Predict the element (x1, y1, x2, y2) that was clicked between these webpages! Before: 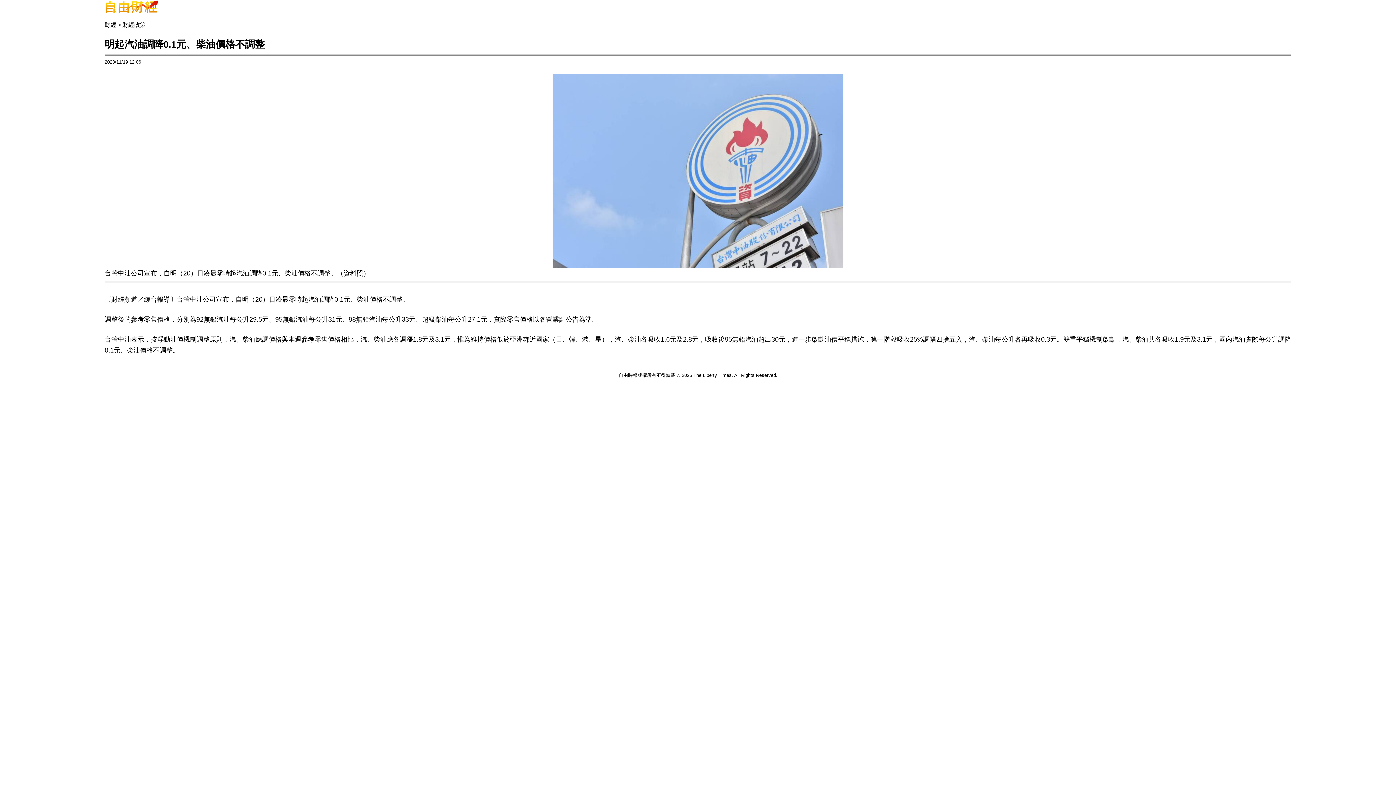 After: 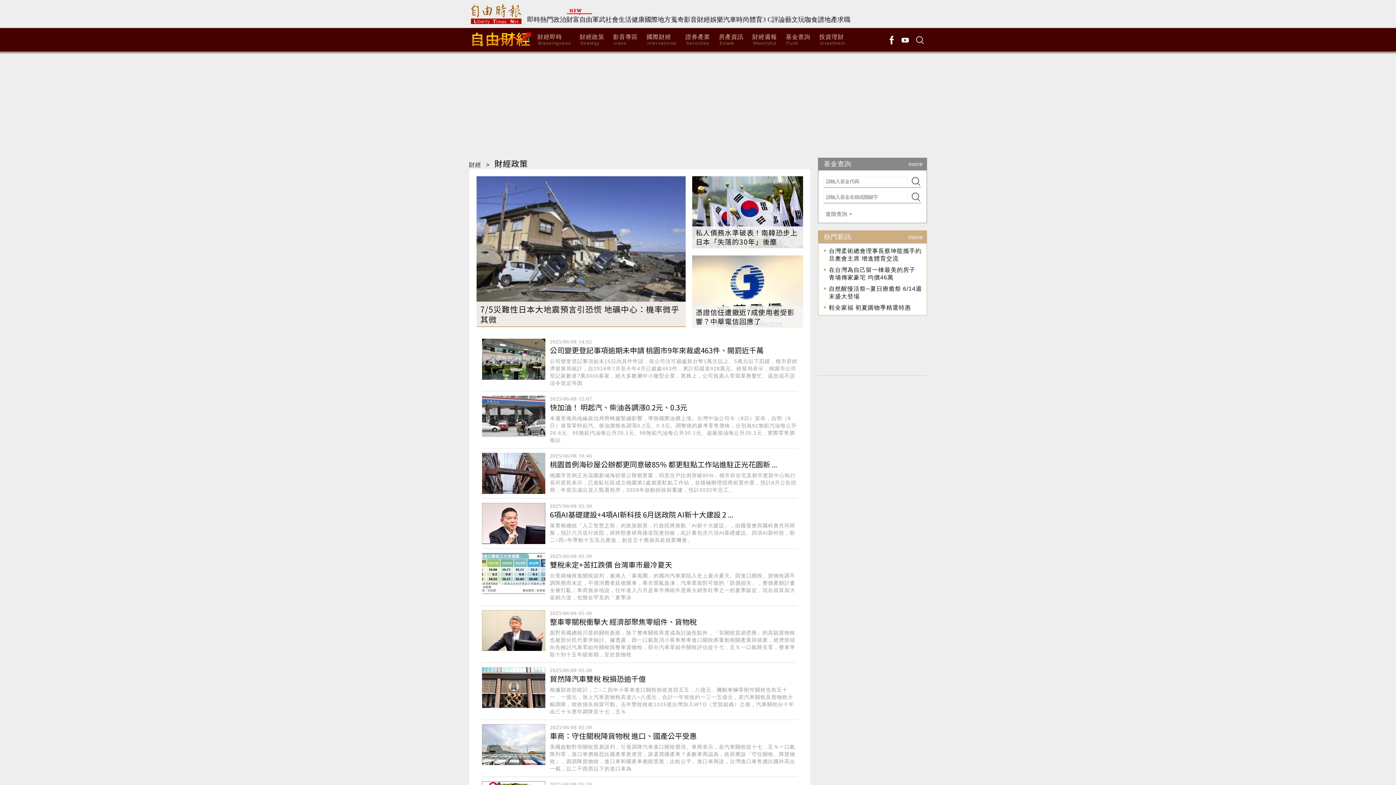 Action: label: 財經政策 bbox: (122, 21, 145, 27)